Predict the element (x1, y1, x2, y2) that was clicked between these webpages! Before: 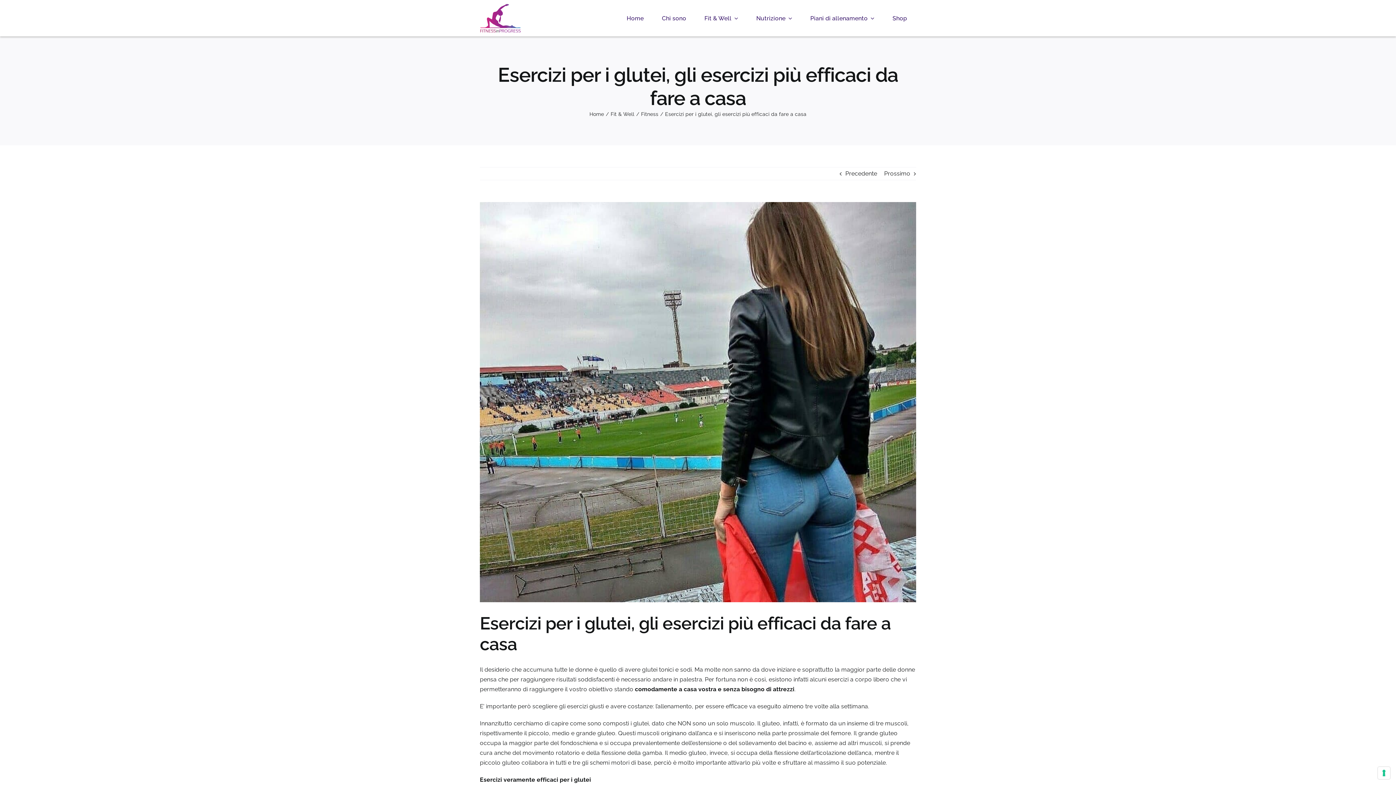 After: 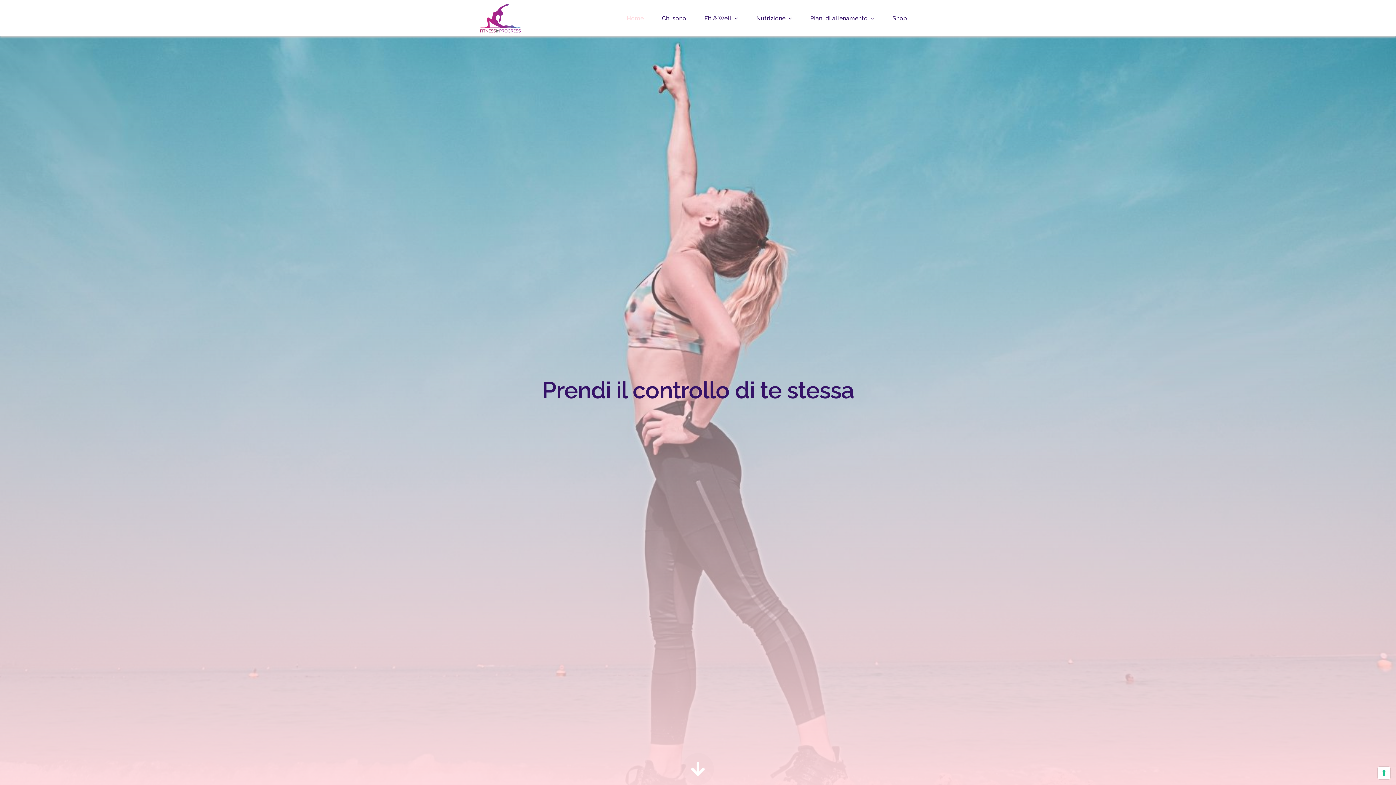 Action: label: Logo FinP Trasparente bbox: (479, 2, 521, 9)